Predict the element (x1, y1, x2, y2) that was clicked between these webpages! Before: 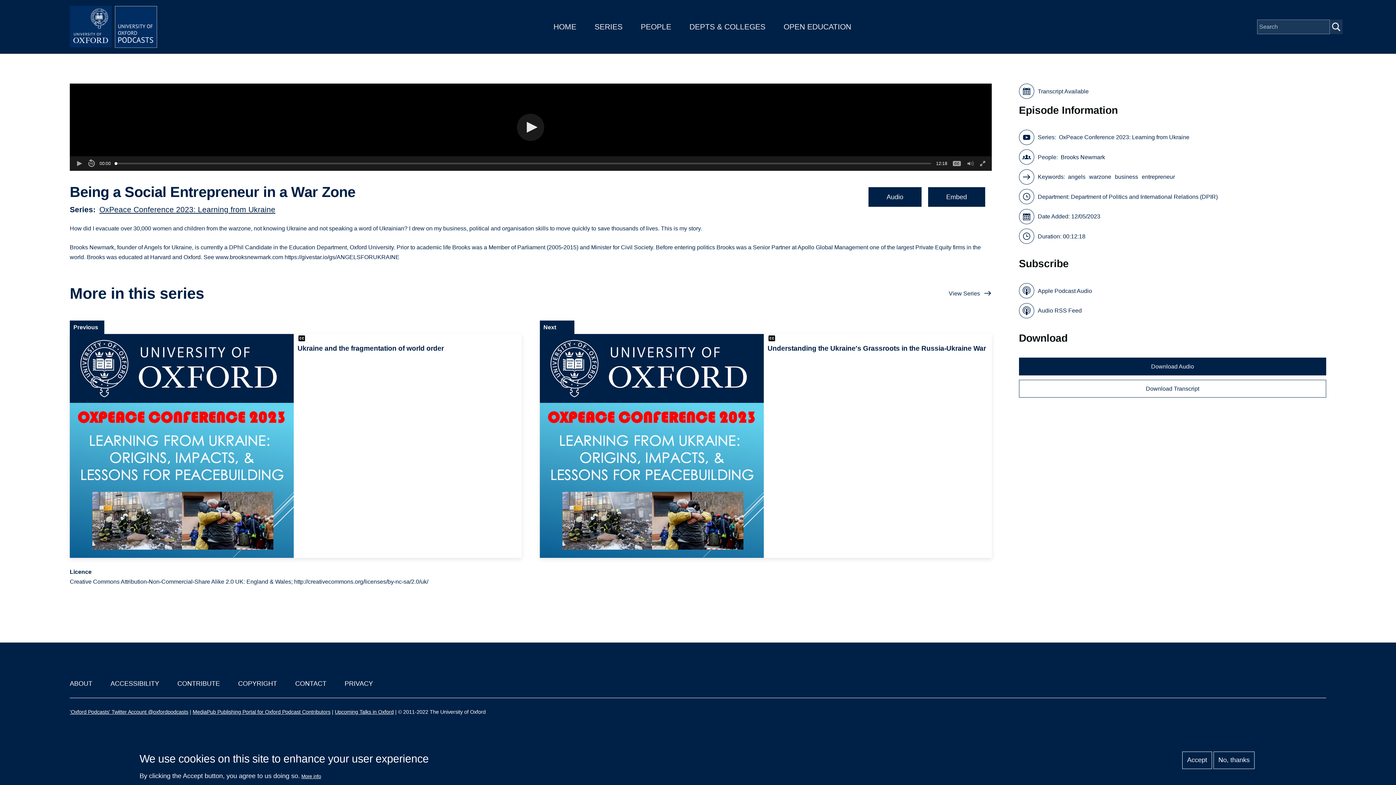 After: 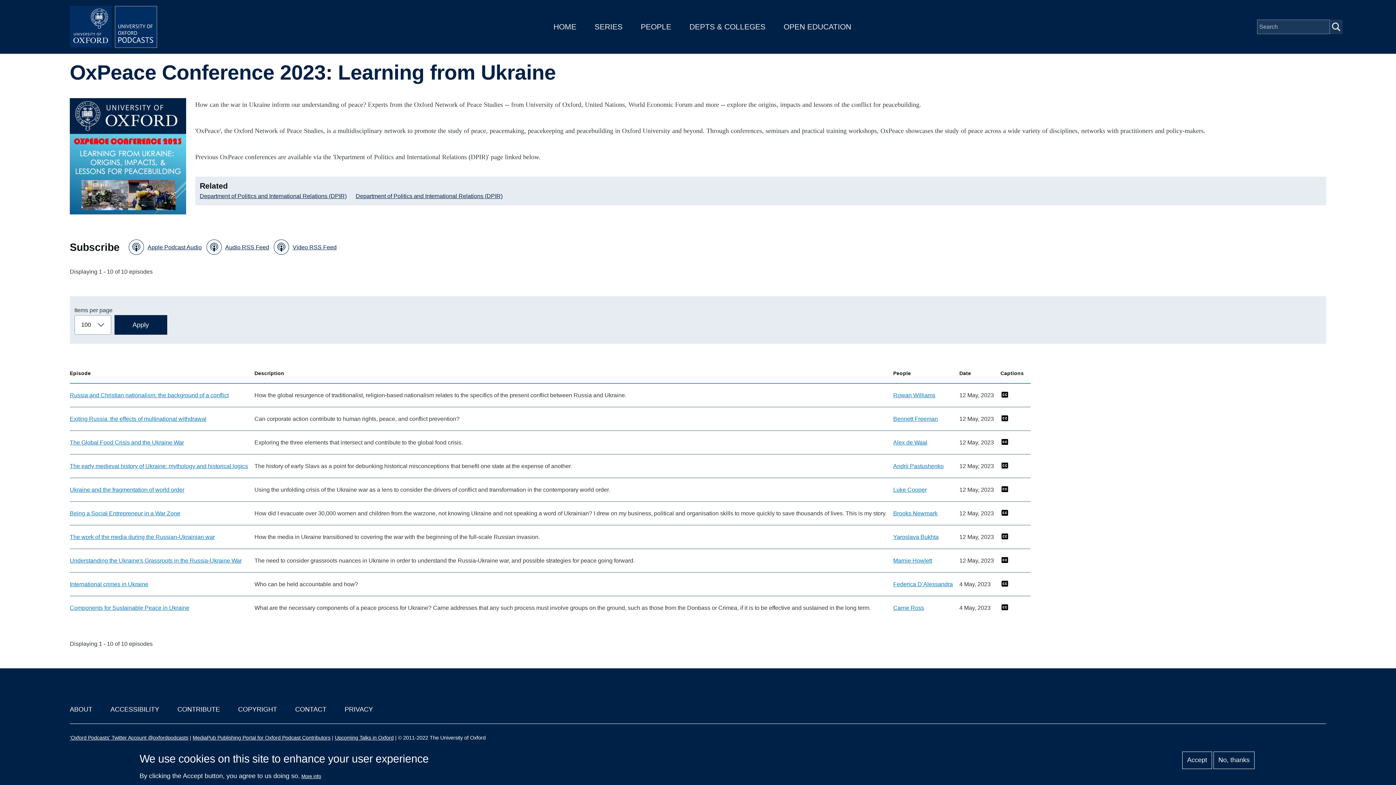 Action: bbox: (1059, 132, 1189, 142) label: OxPeace Conference 2023: Learning from Ukraine